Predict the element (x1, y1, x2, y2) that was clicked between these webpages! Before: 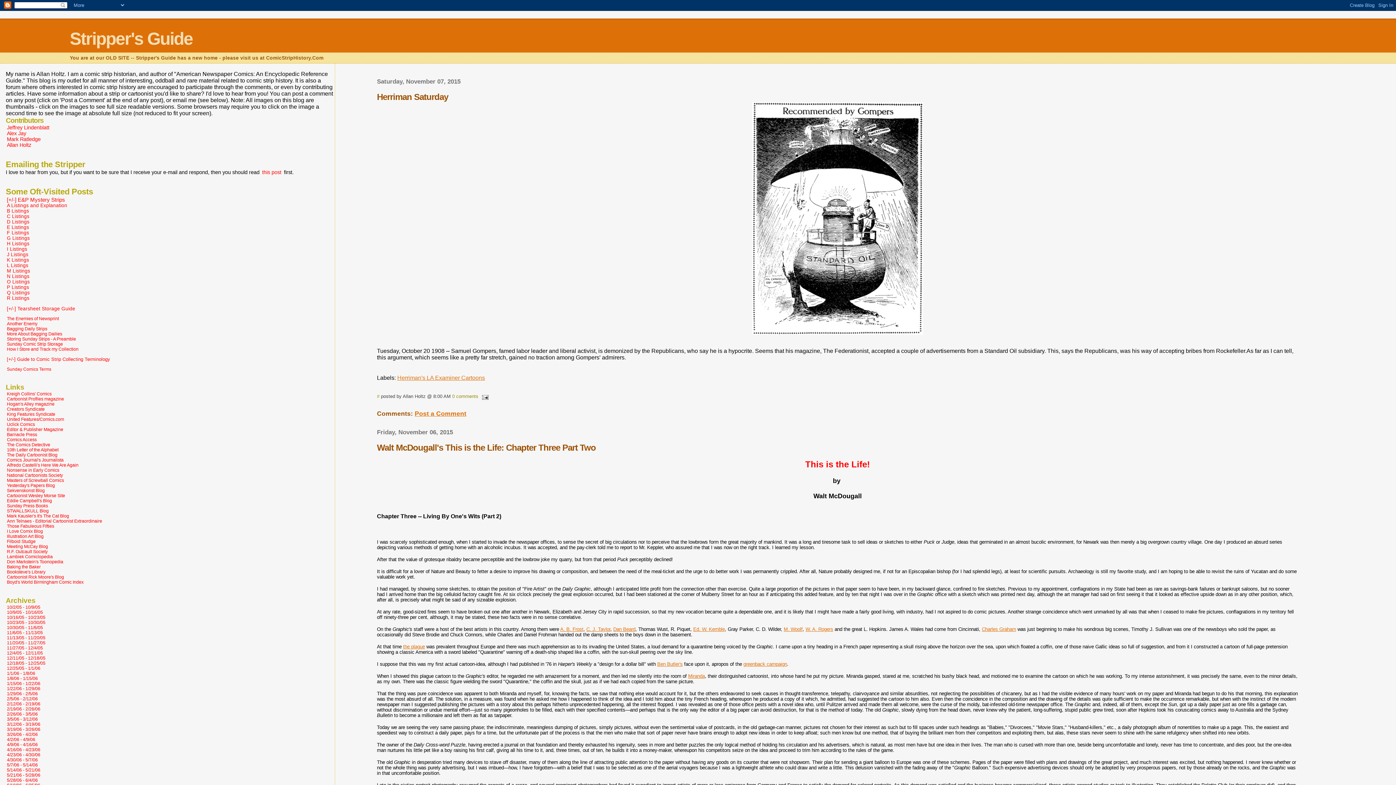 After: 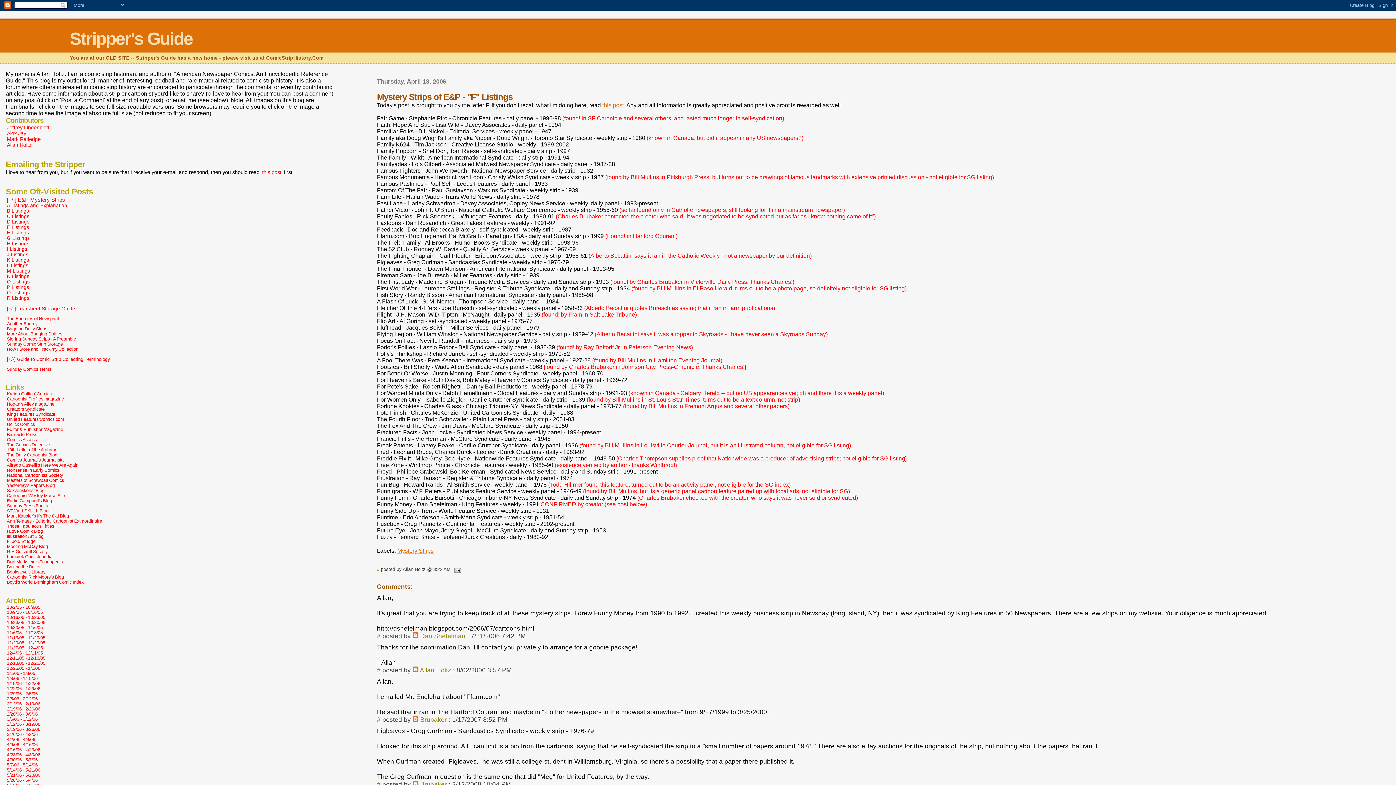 Action: bbox: (6, 229, 29, 236) label: F Listings